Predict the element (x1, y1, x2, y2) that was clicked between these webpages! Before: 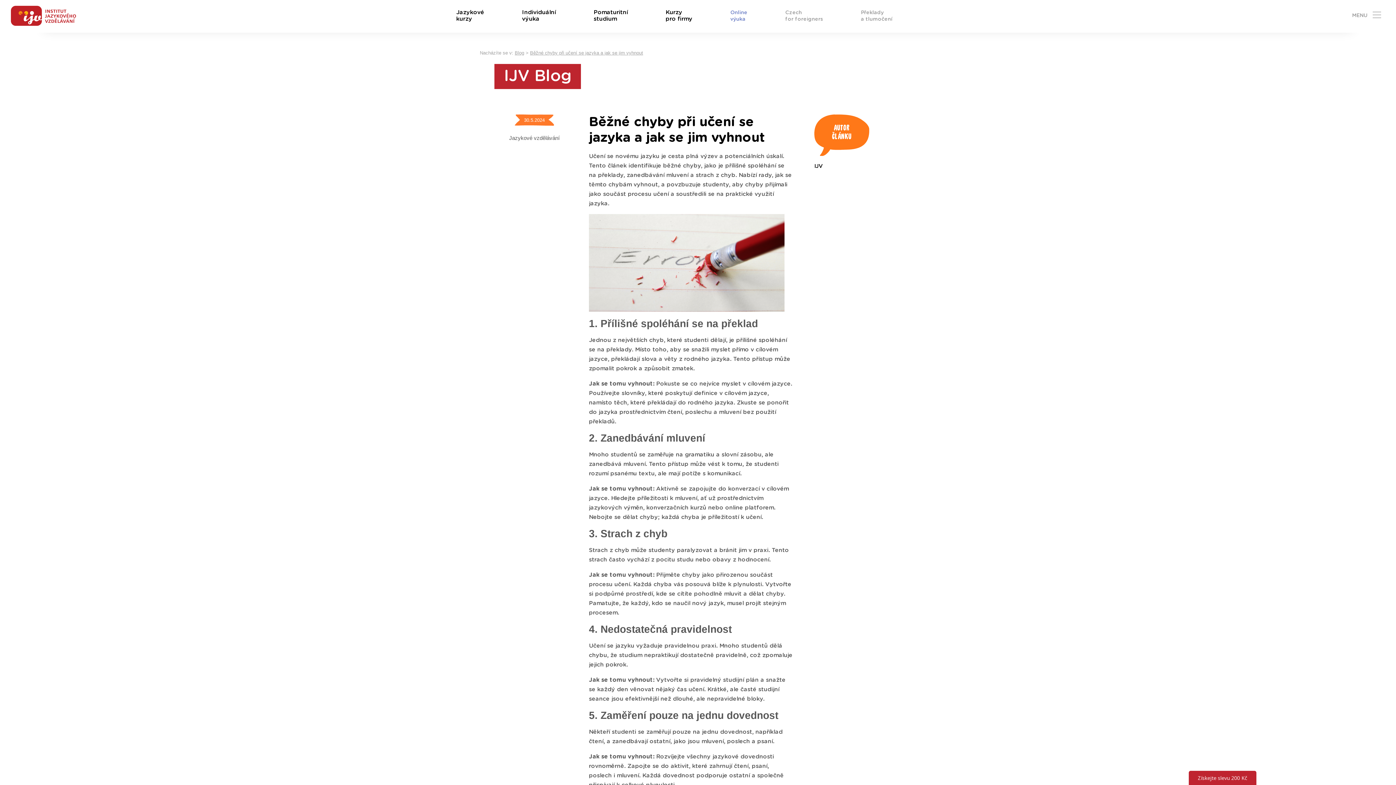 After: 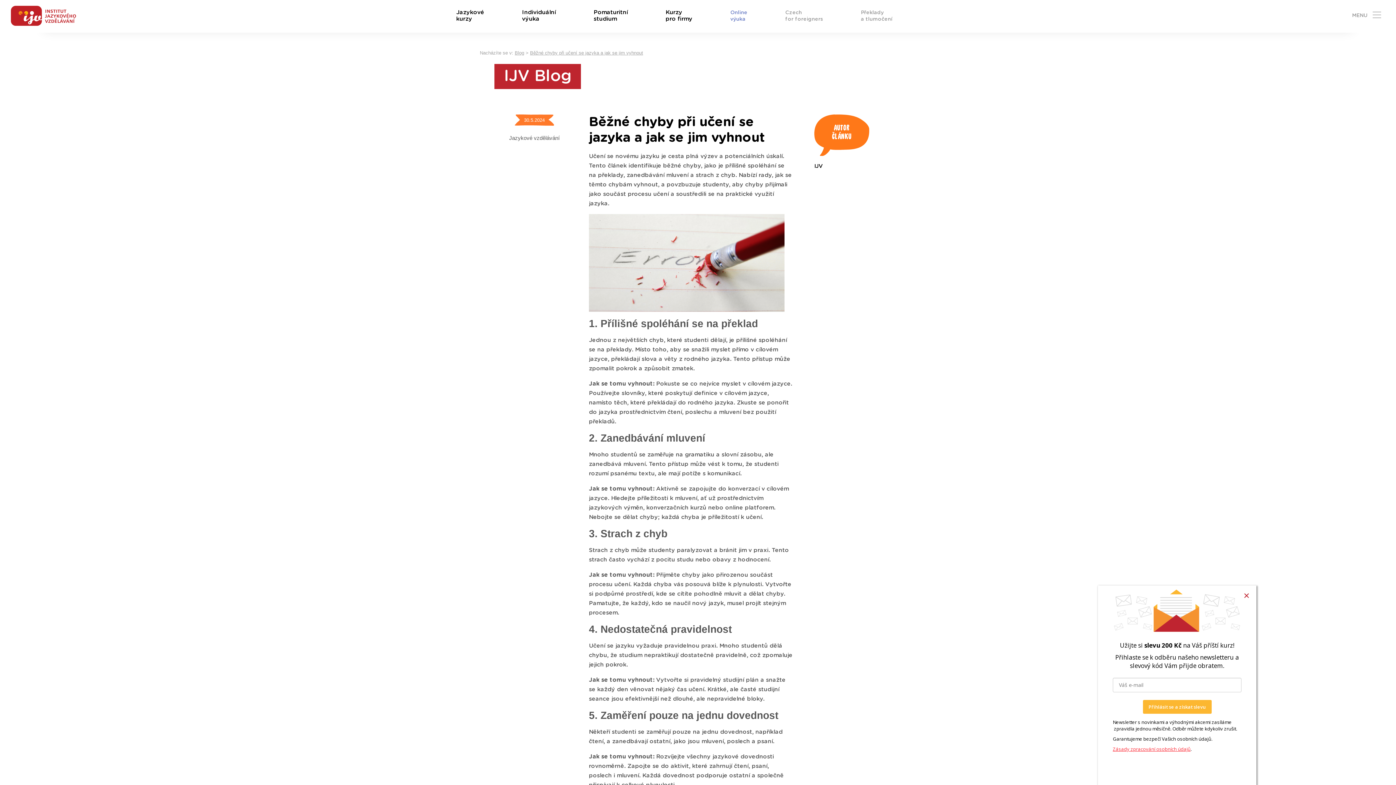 Action: label: Získejte slevu 200 Kč bbox: (1189, 771, 1256, 788)